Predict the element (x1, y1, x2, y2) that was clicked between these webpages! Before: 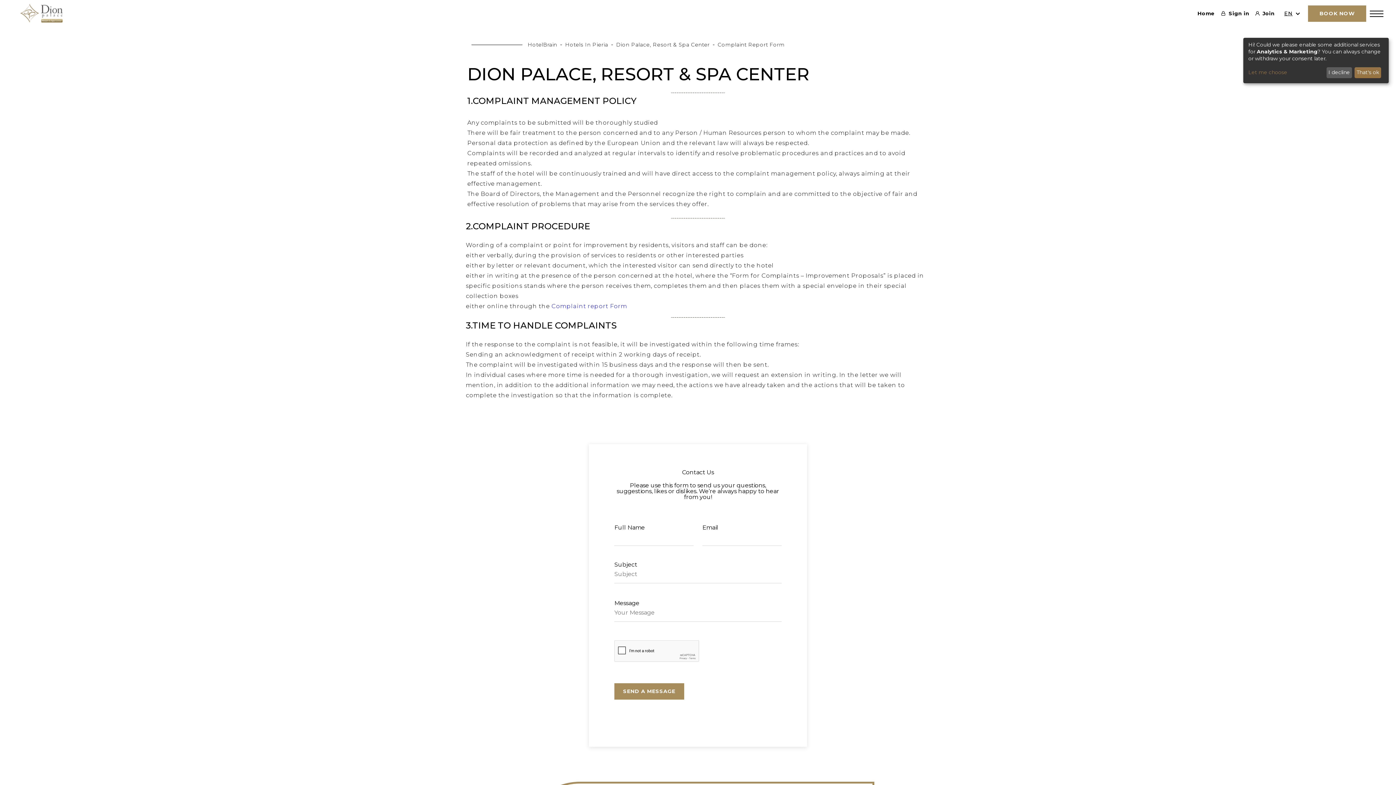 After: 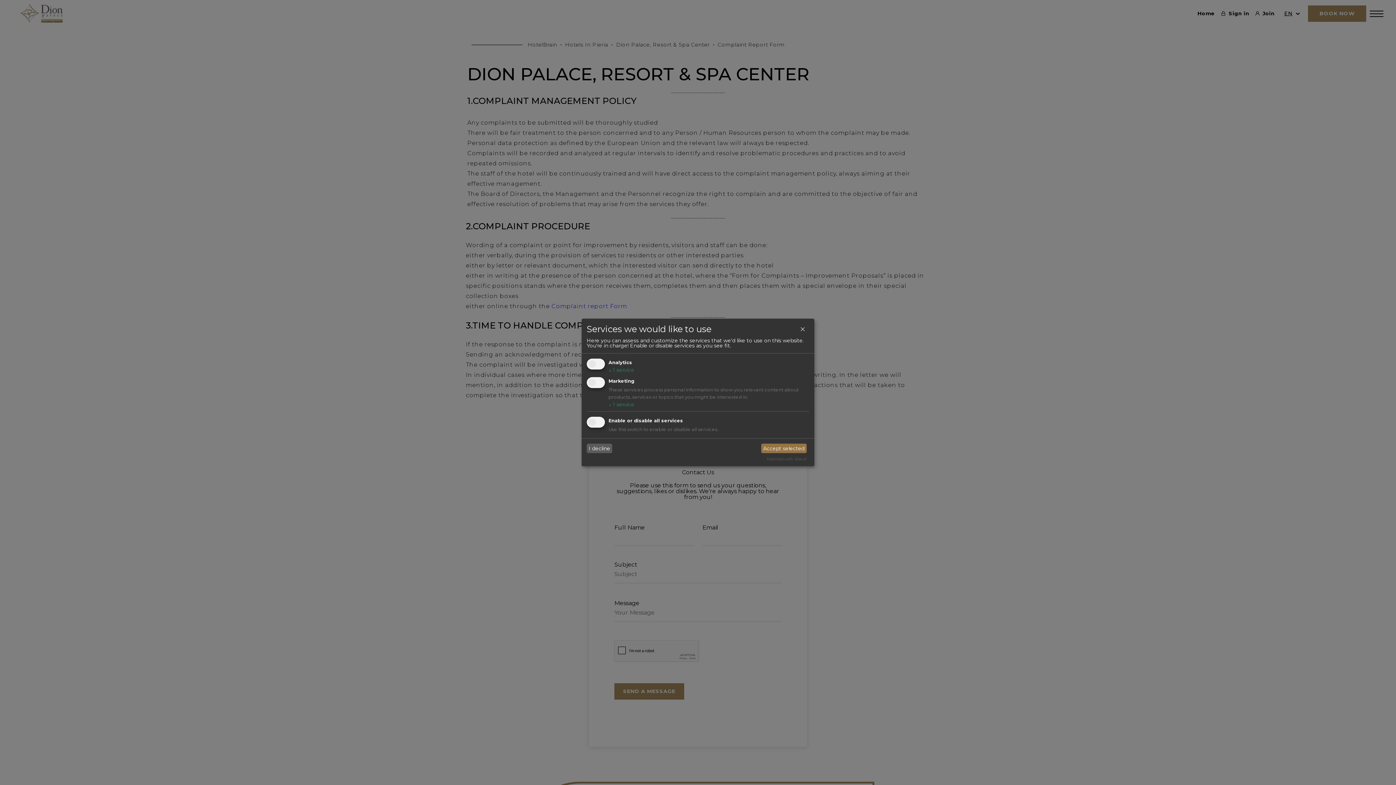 Action: bbox: (1248, 69, 1324, 76) label: Let me choose